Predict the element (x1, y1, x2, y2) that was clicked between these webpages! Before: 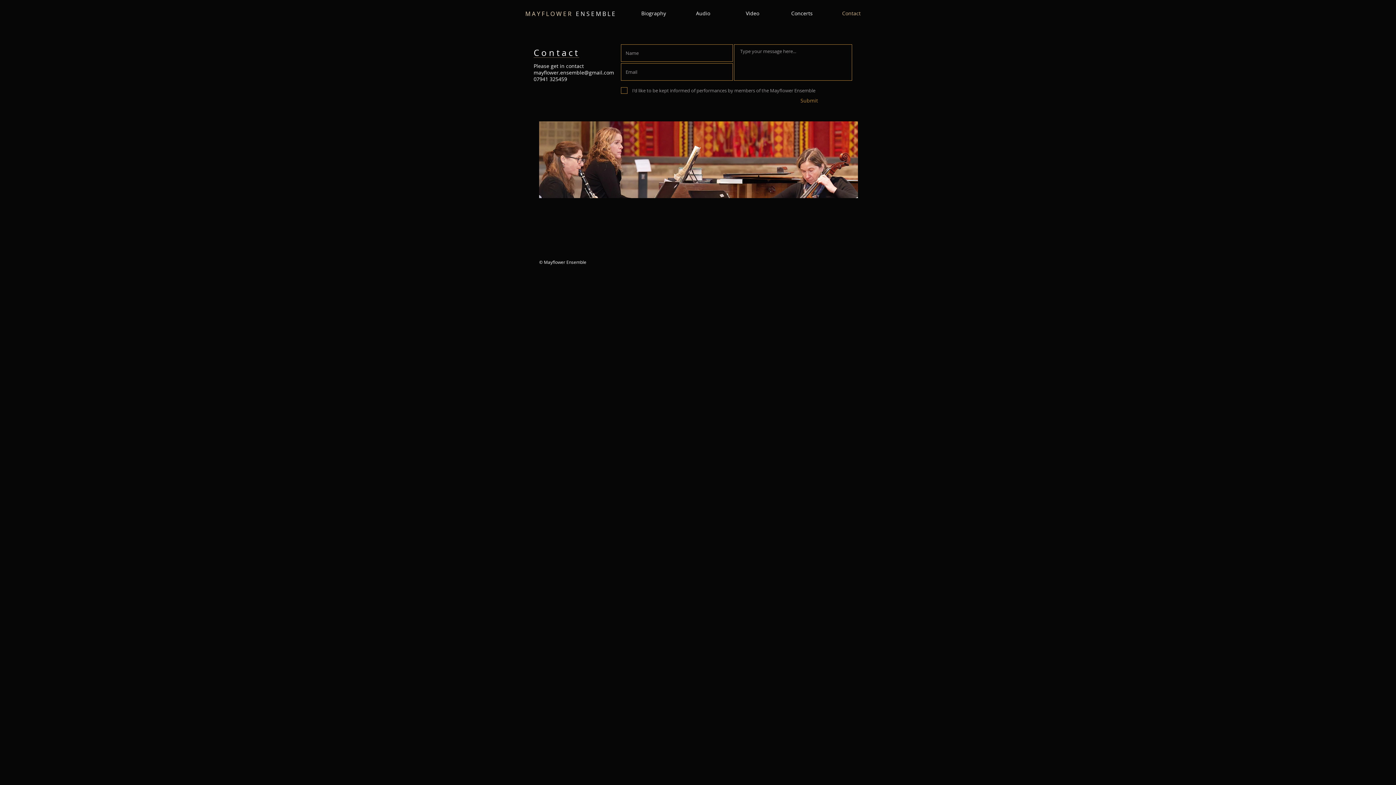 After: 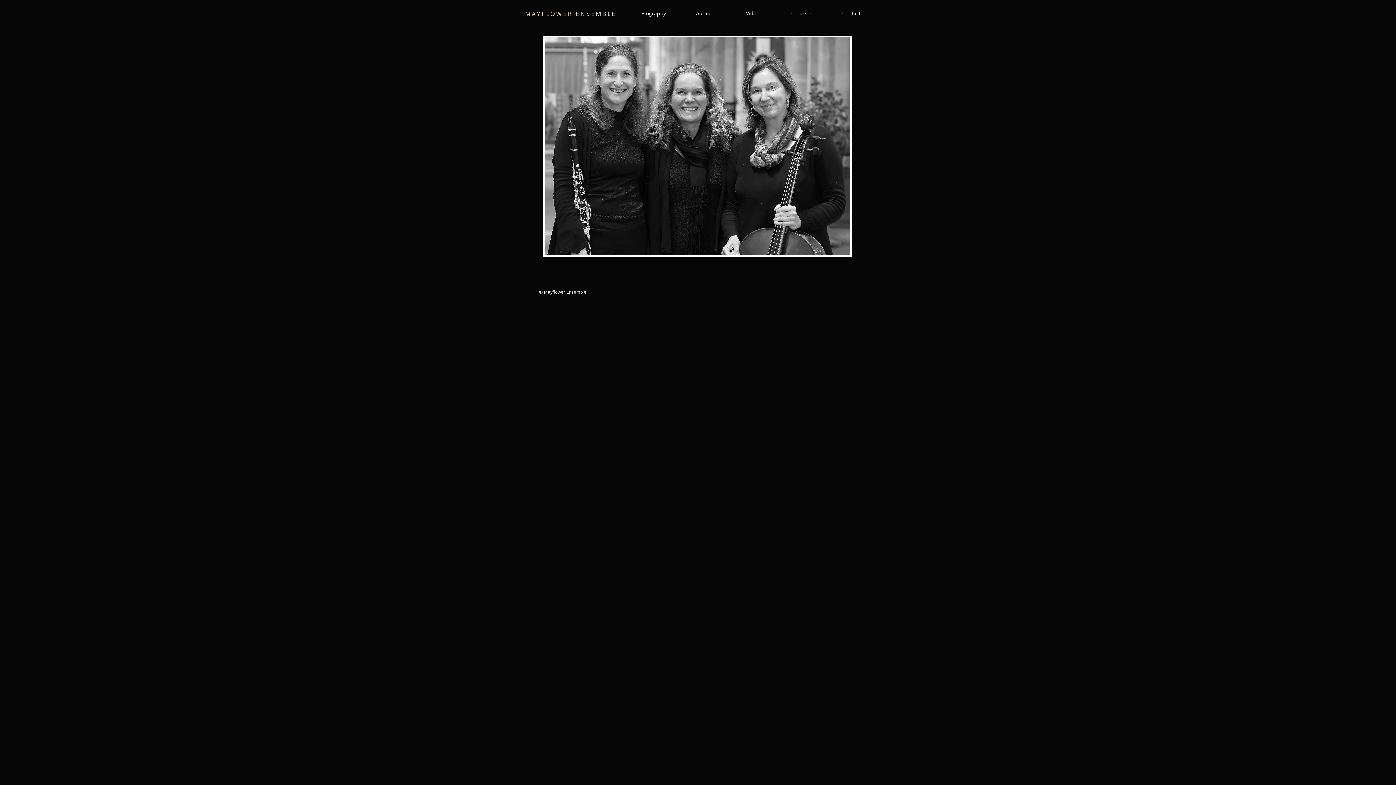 Action: bbox: (525, 9, 616, 17) label: M A Y F L O W E R   E N S E M B L E 